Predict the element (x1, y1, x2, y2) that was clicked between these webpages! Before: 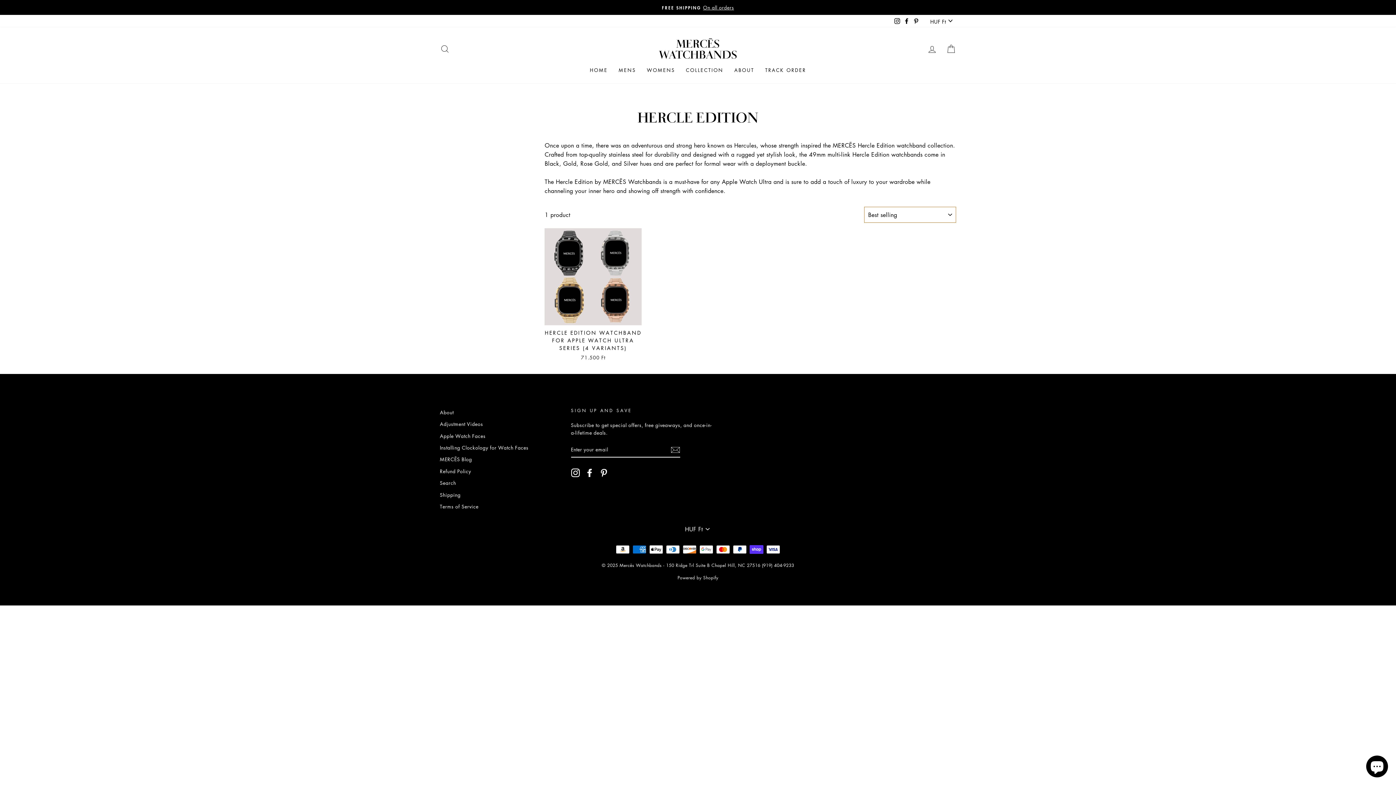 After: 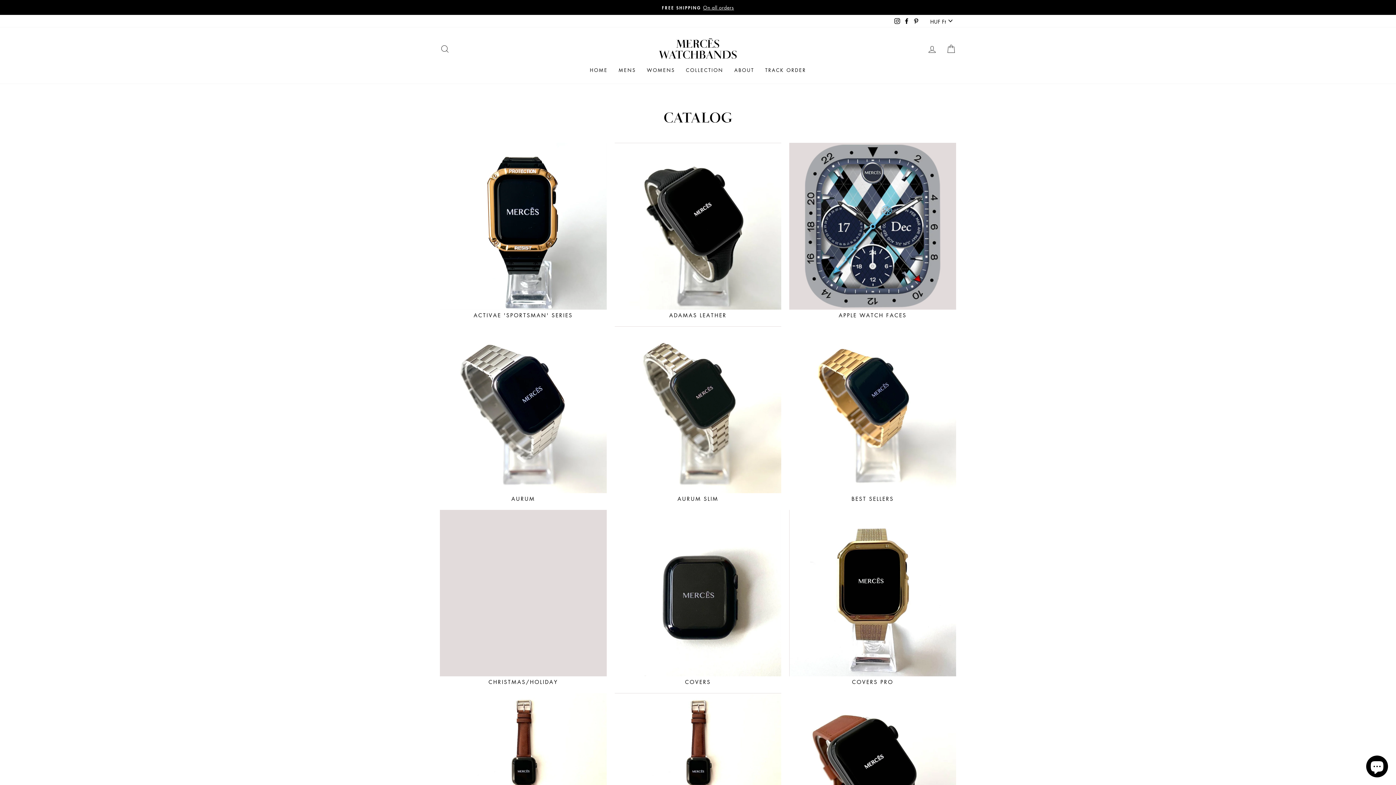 Action: bbox: (680, 63, 729, 76) label: COLLECTION